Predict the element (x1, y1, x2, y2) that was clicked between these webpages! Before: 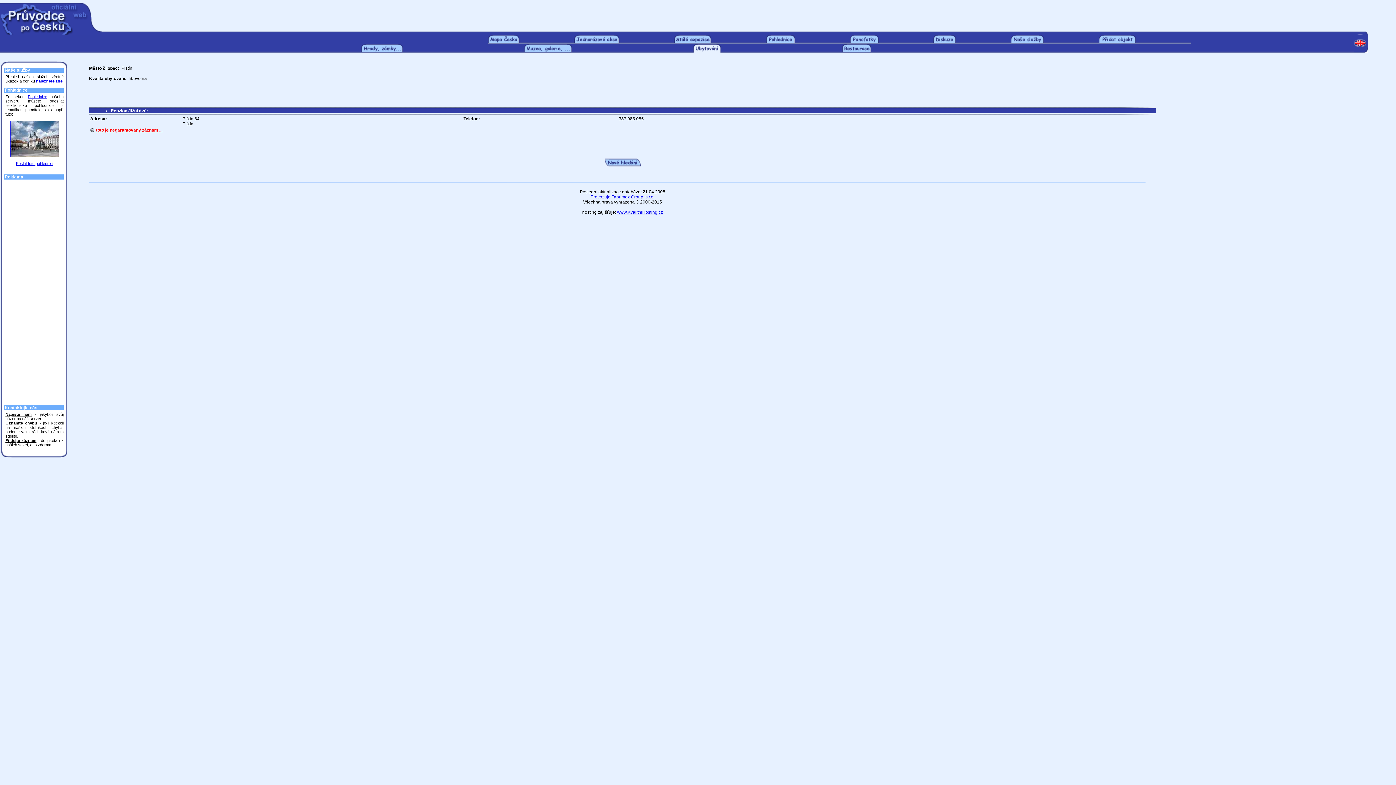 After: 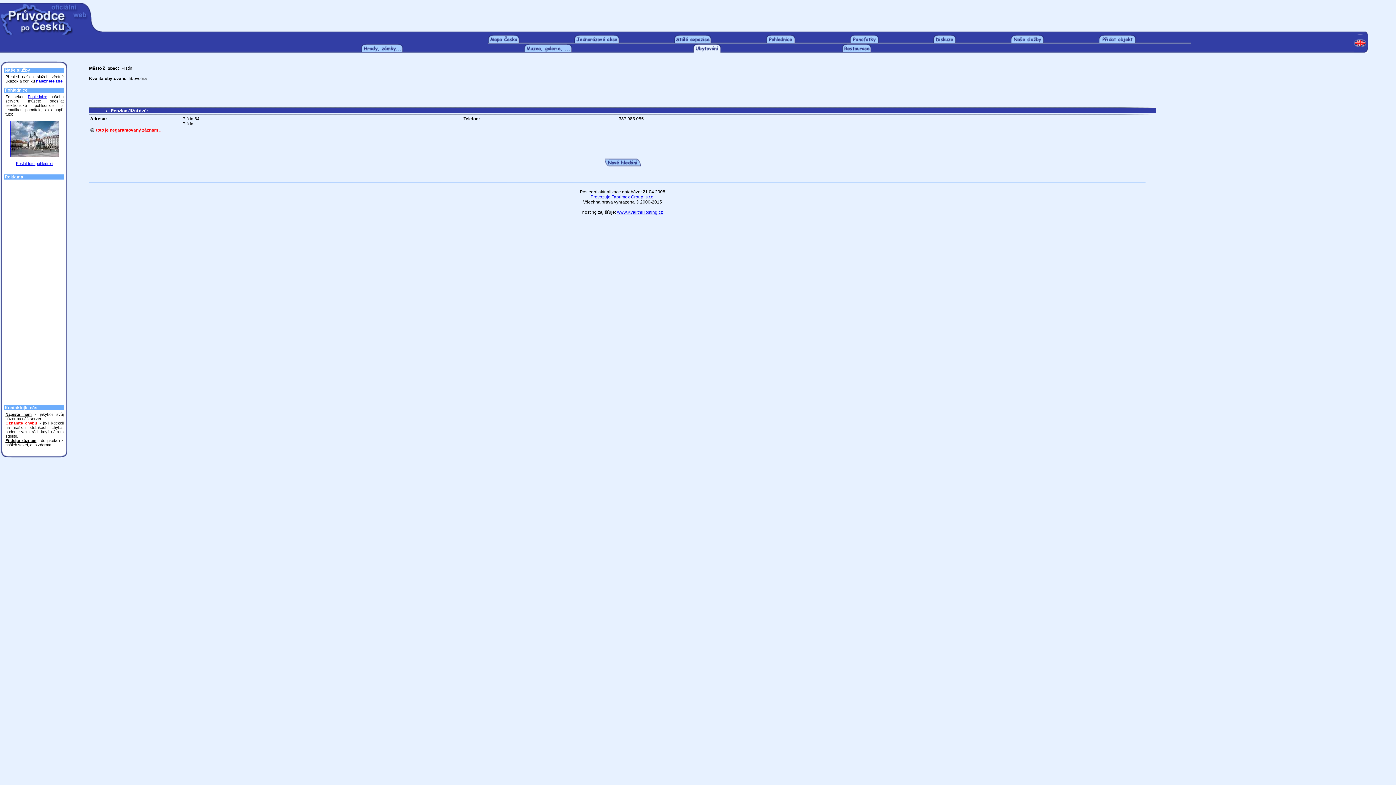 Action: label: Oznamte chybu bbox: (5, 421, 37, 425)